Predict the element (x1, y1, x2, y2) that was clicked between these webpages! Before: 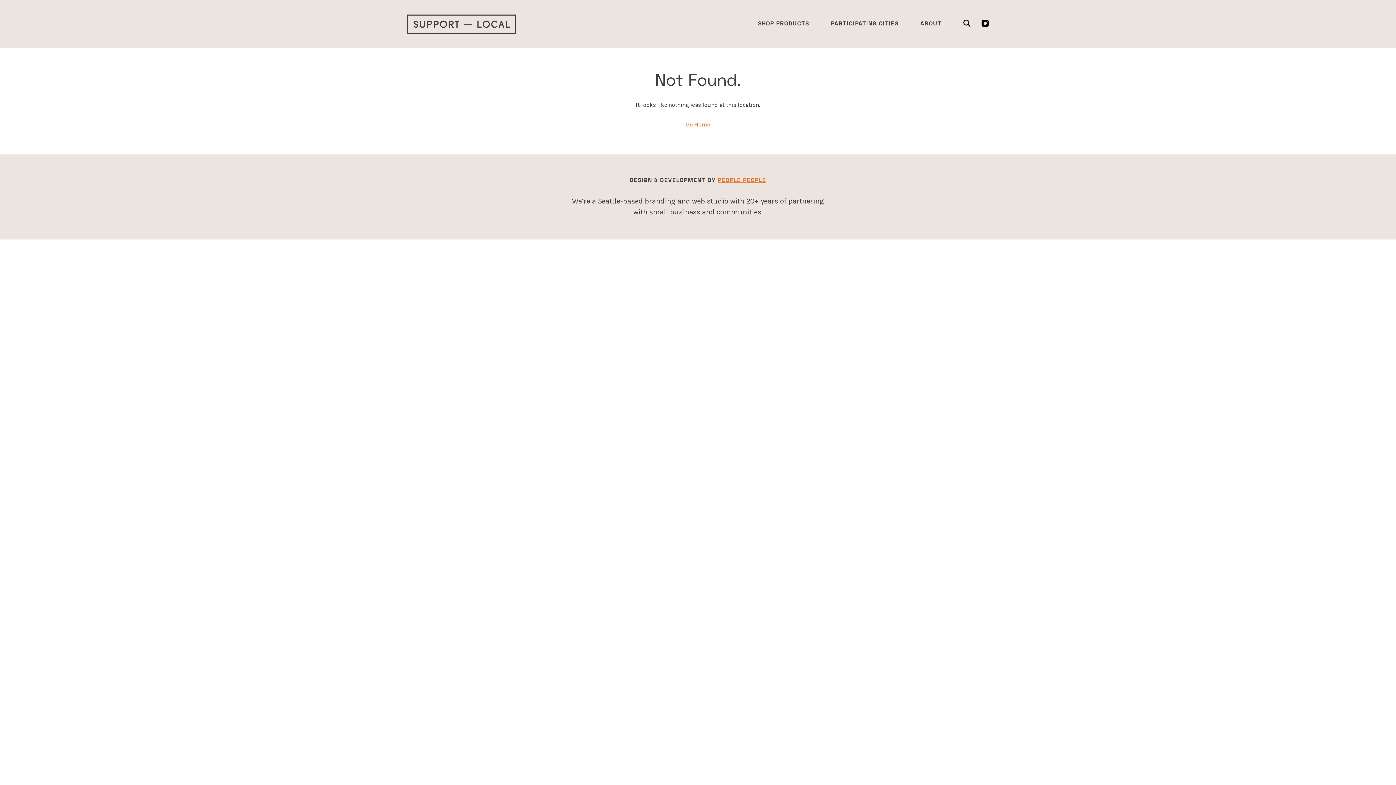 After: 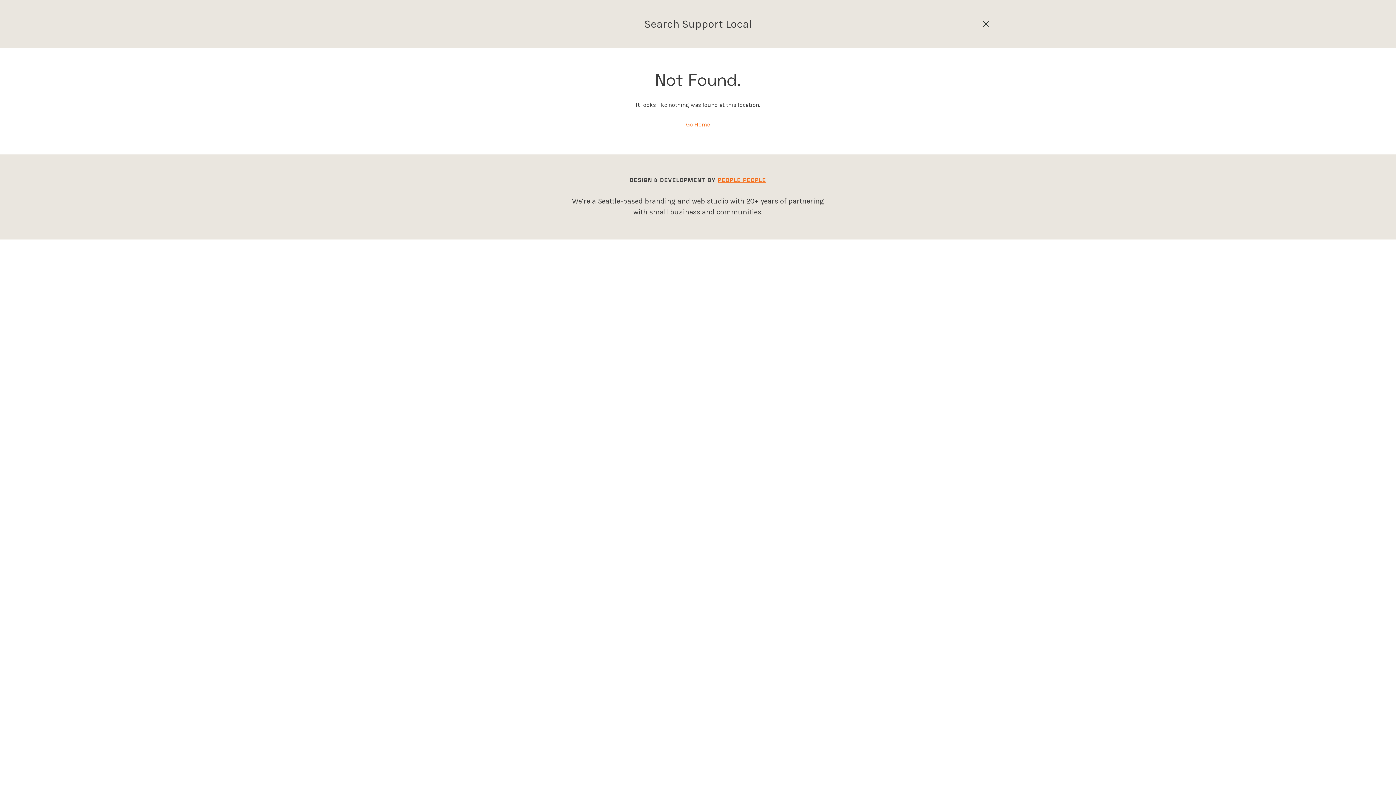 Action: bbox: (963, 19, 970, 27)